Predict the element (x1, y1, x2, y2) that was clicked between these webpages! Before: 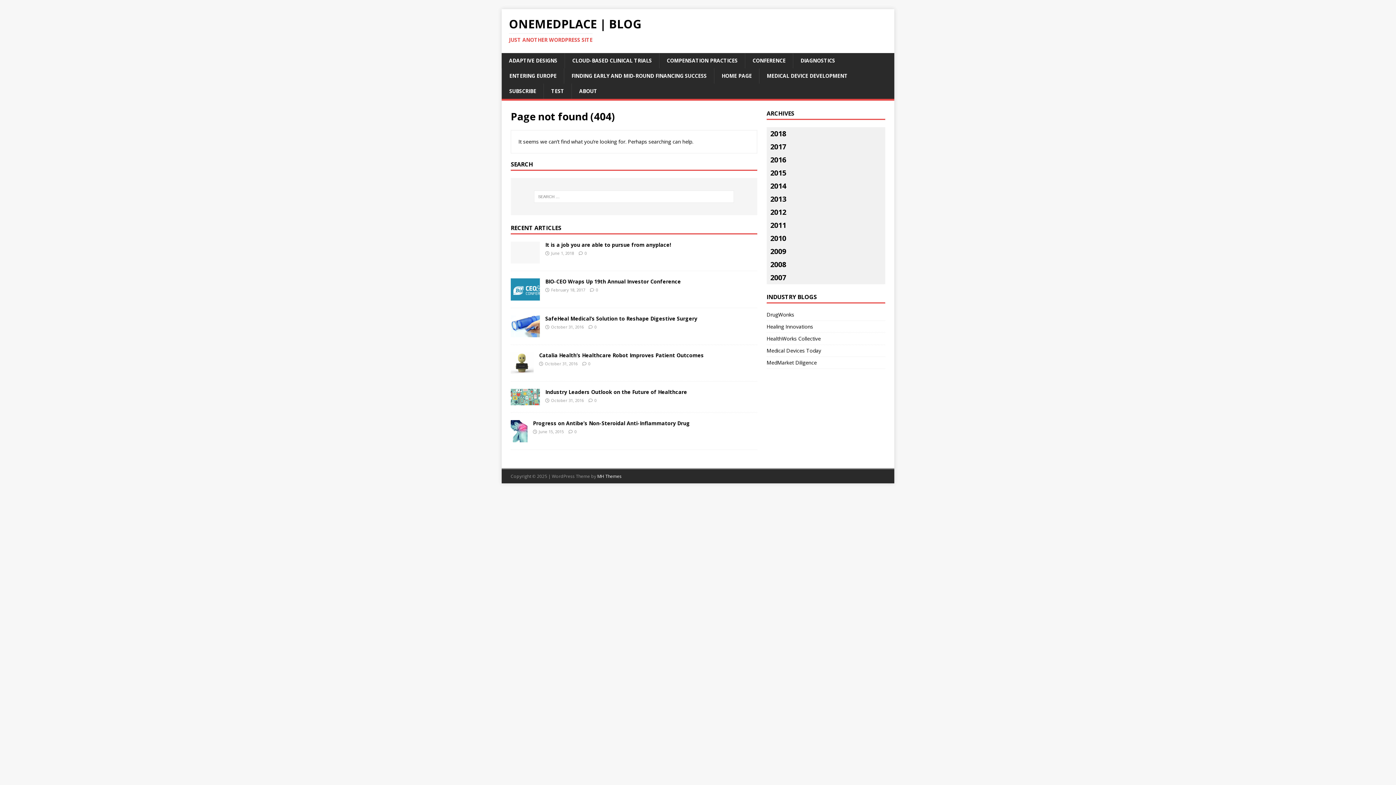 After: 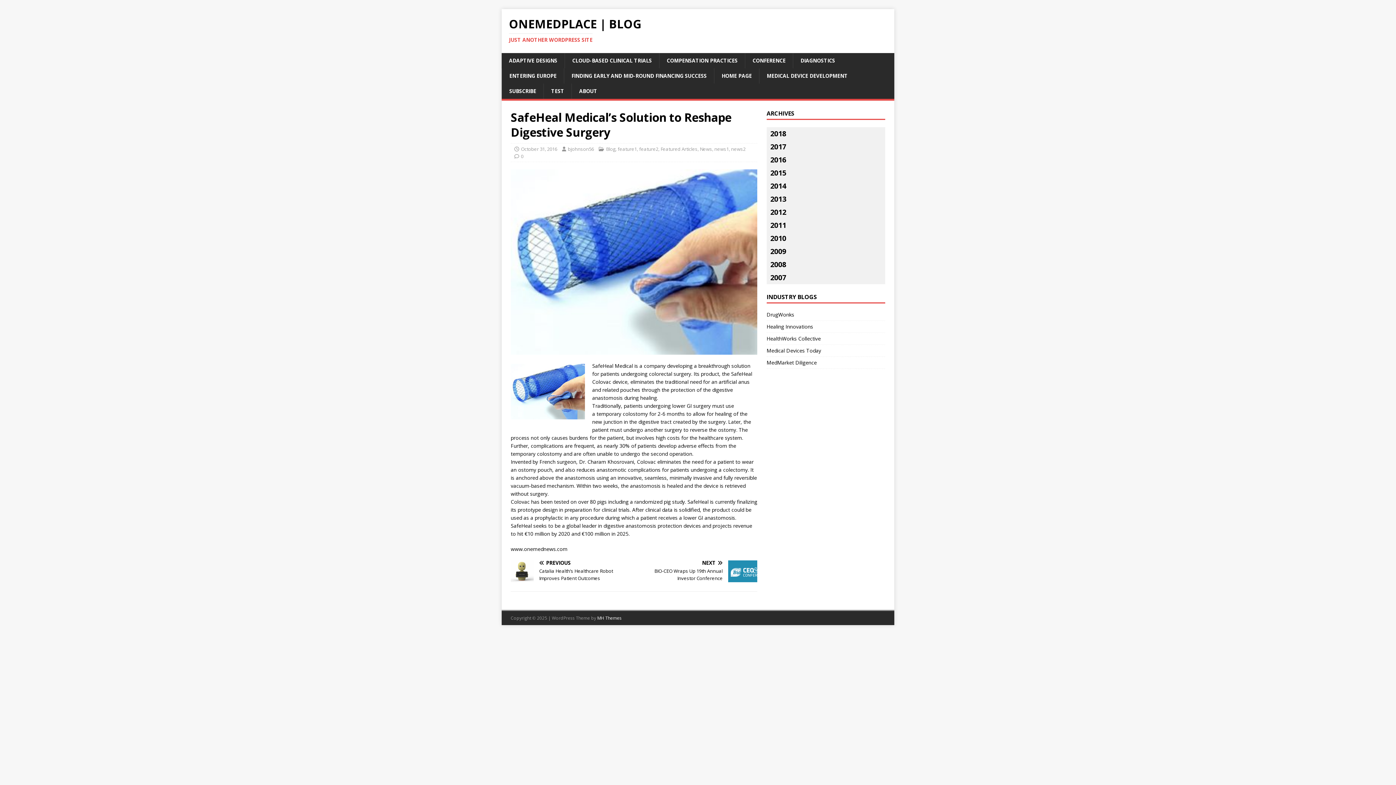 Action: bbox: (510, 329, 540, 336)